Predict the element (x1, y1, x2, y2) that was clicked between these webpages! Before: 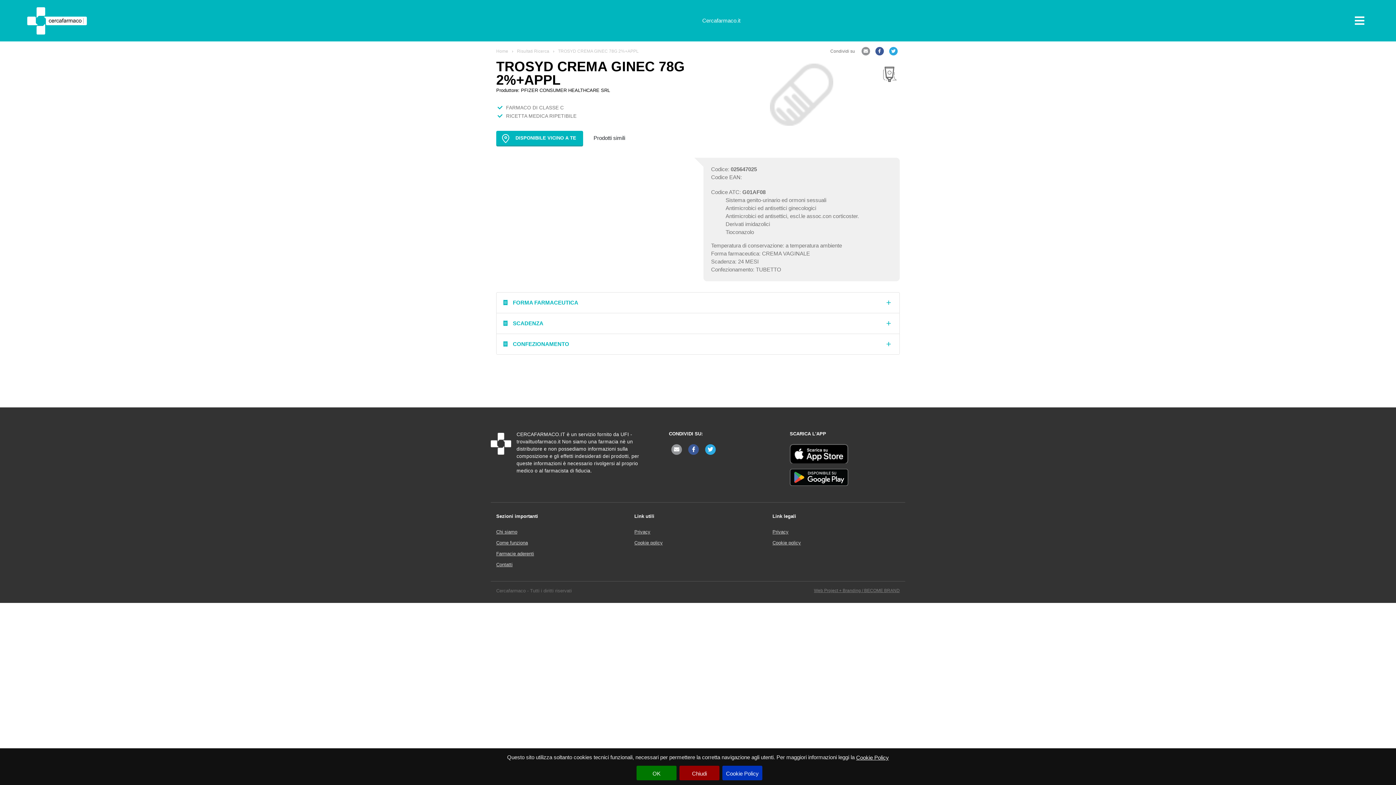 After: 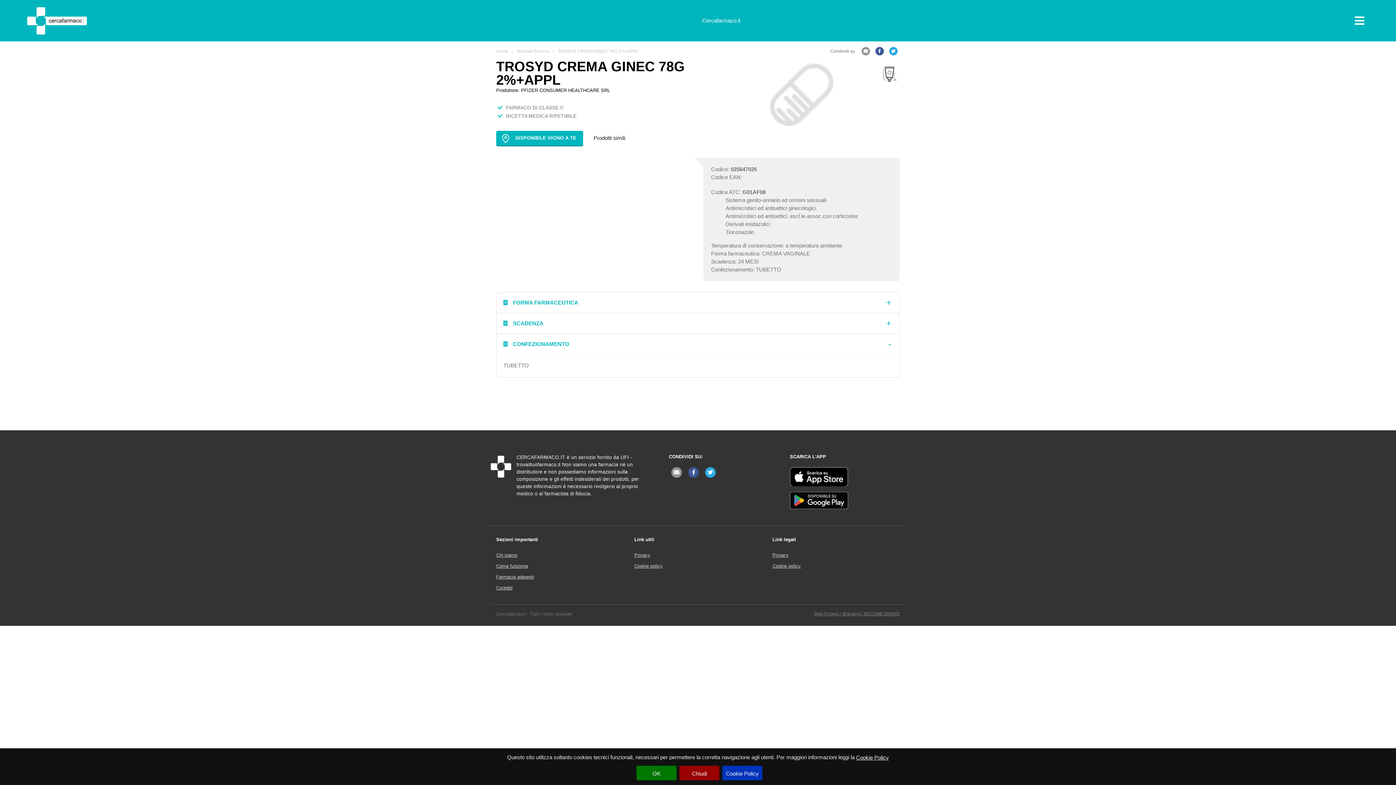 Action: bbox: (496, 334, 899, 354) label: CONFEZIONAMENTO